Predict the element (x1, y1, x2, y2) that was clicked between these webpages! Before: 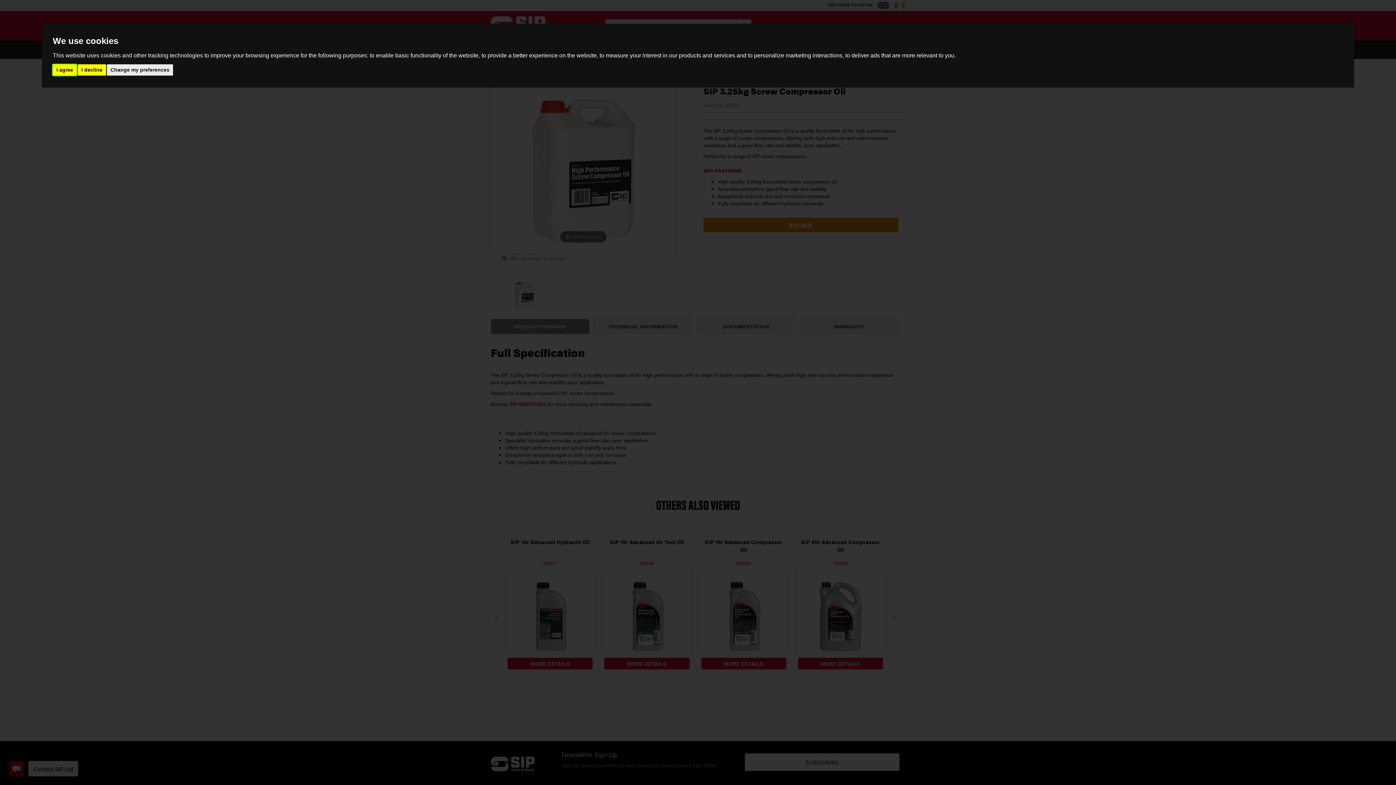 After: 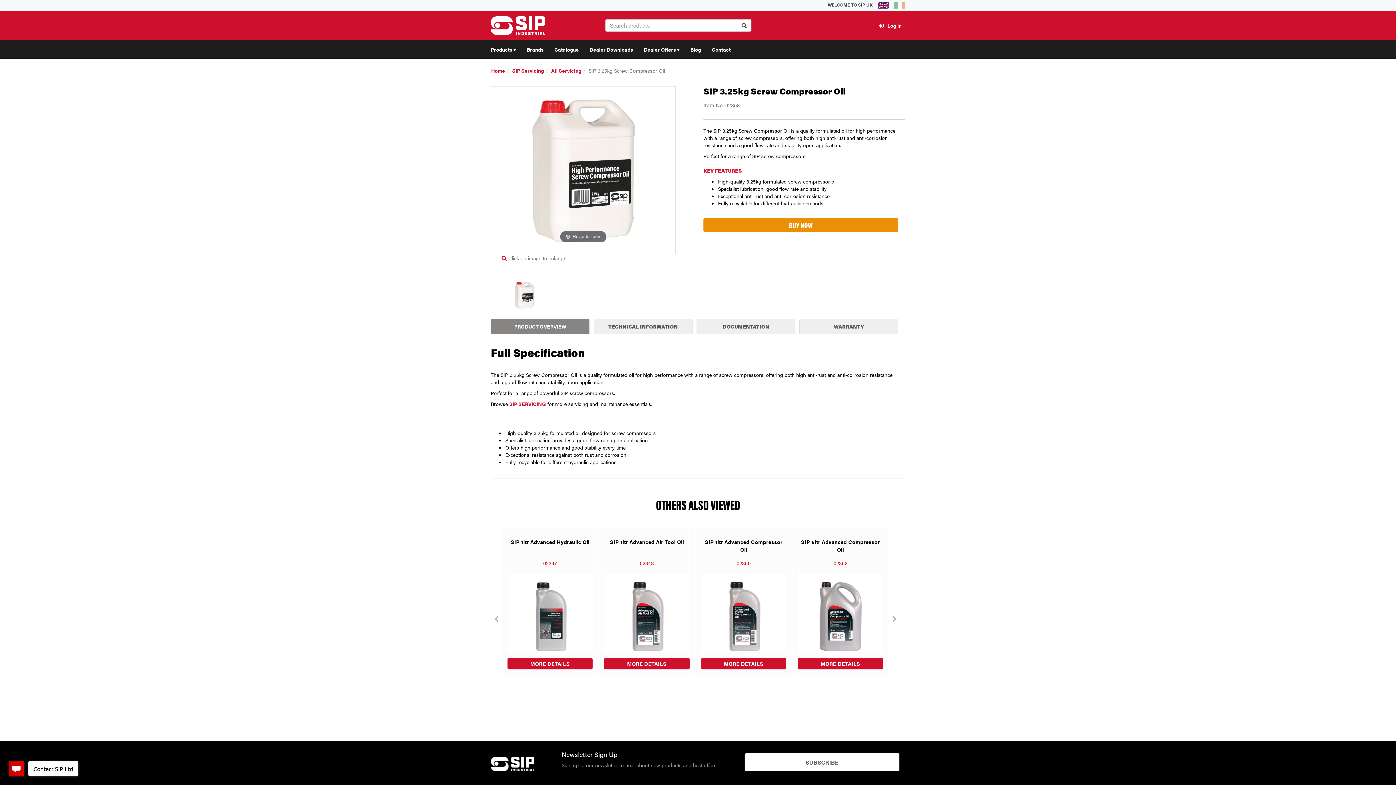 Action: label: I agree bbox: (52, 64, 76, 75)